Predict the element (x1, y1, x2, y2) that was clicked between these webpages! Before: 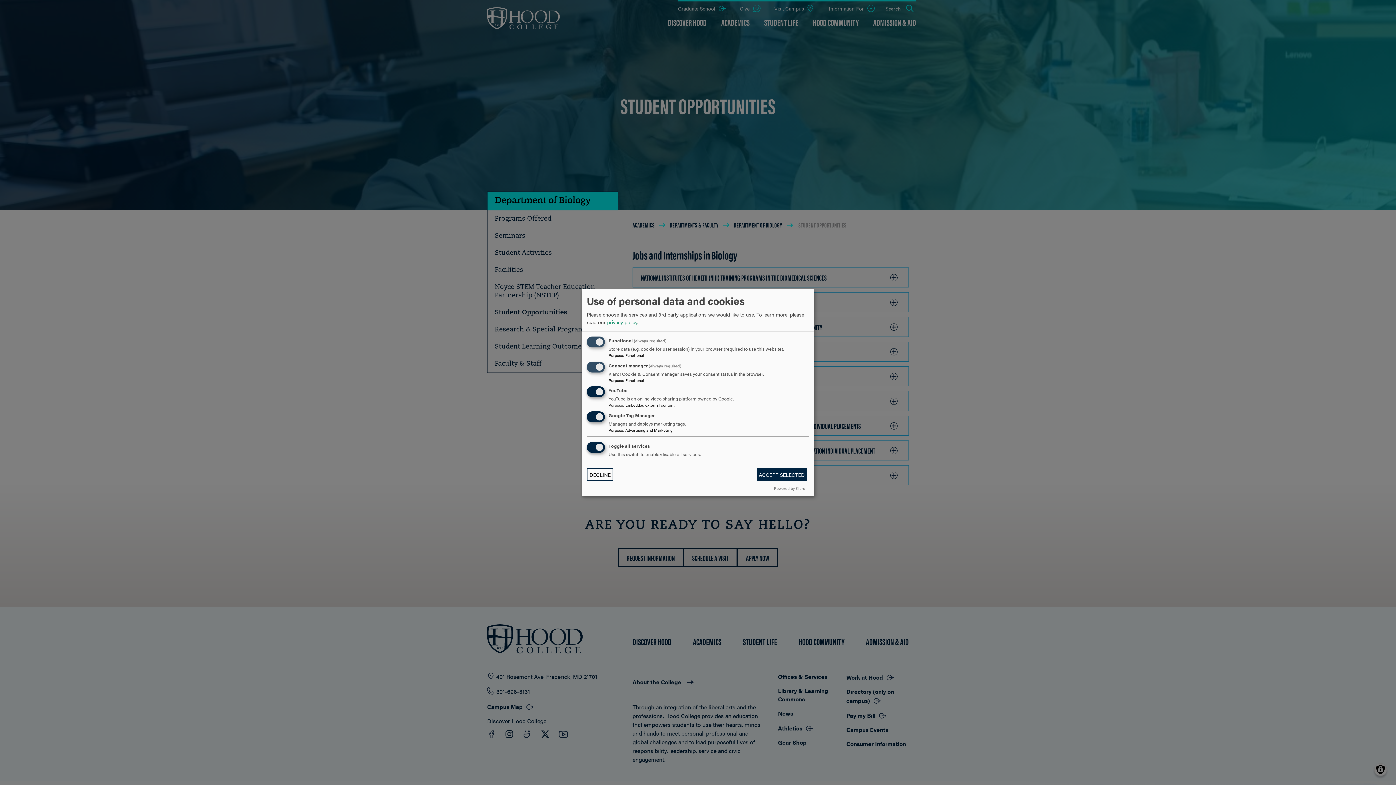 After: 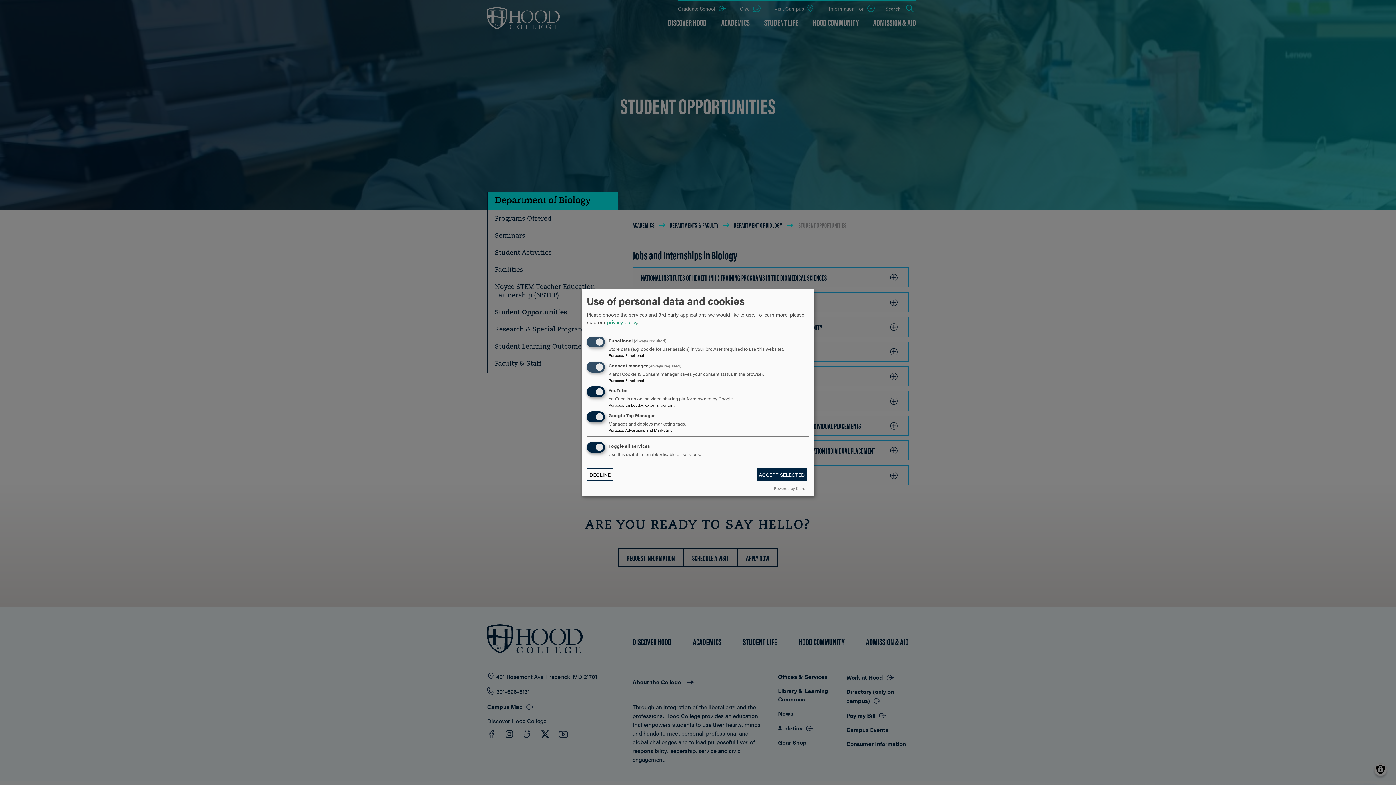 Action: bbox: (607, 318, 637, 325) label: privacy policy